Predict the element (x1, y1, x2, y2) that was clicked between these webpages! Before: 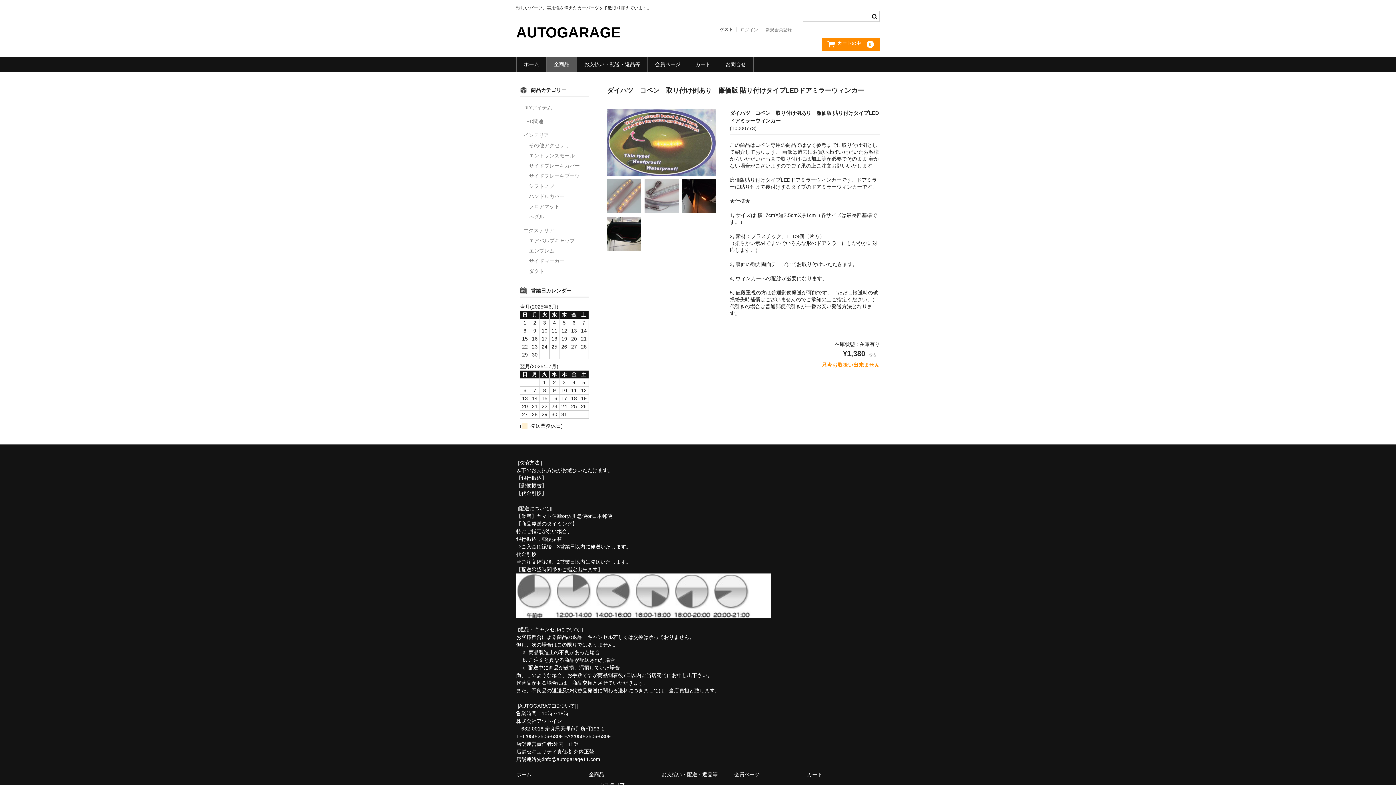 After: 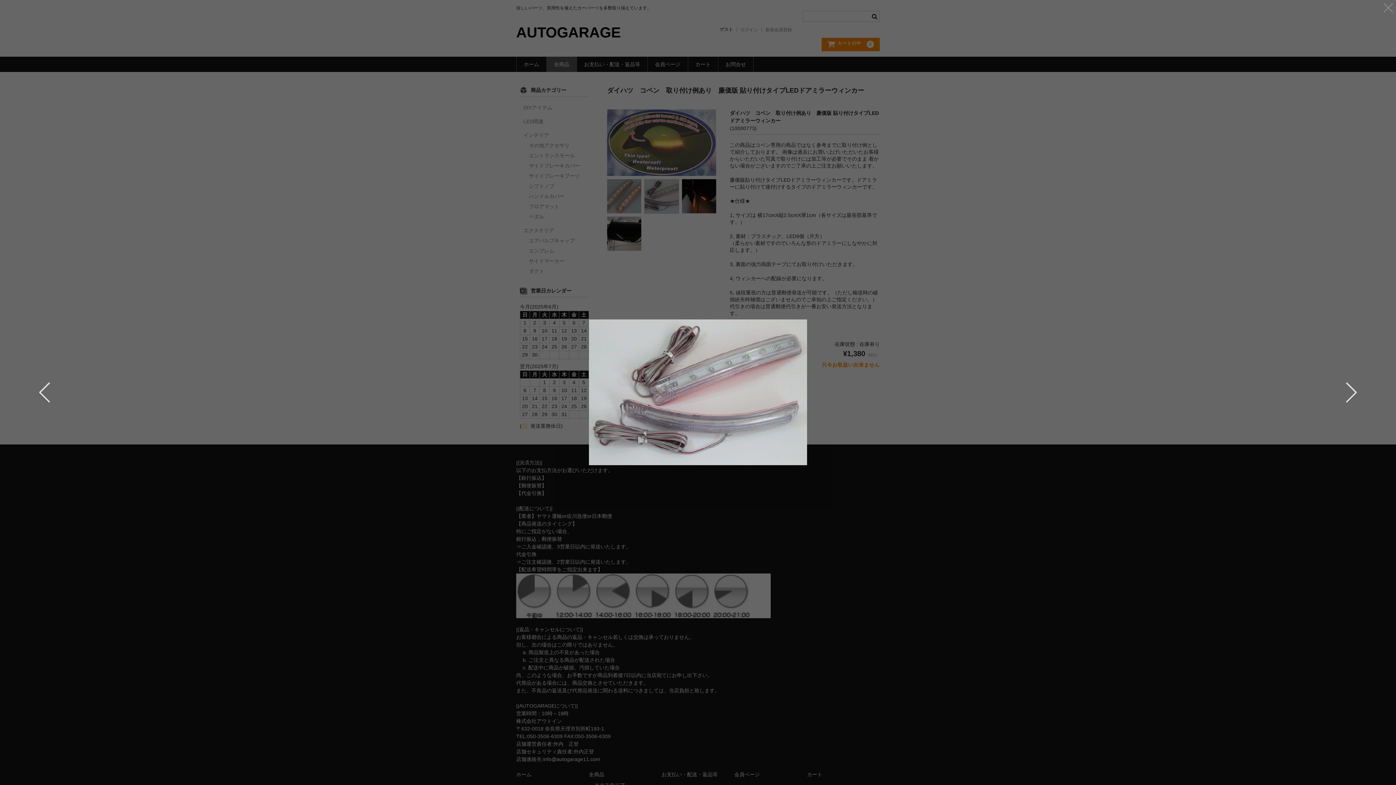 Action: bbox: (644, 179, 678, 213)